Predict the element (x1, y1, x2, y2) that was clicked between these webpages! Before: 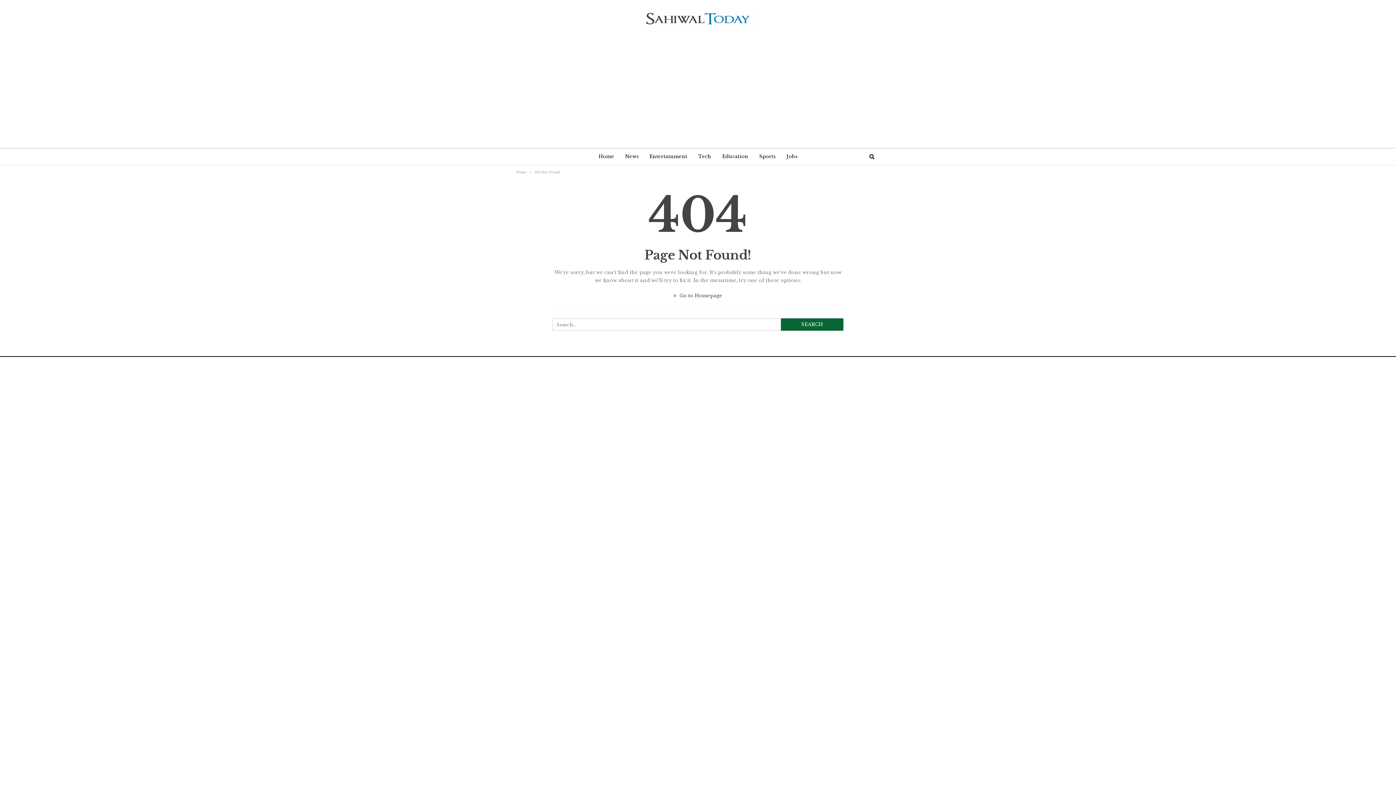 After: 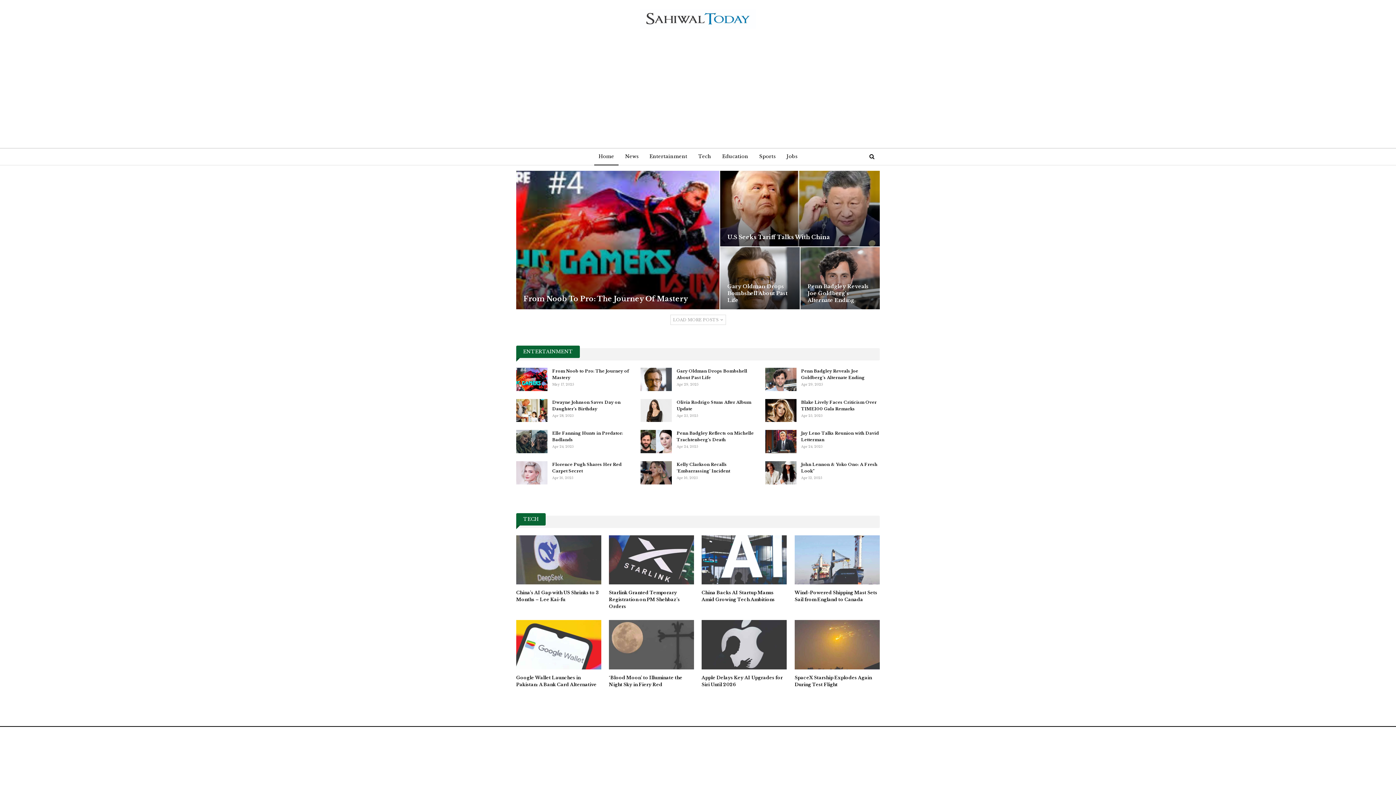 Action: bbox: (673, 292, 722, 298) label:  Go to Homepage